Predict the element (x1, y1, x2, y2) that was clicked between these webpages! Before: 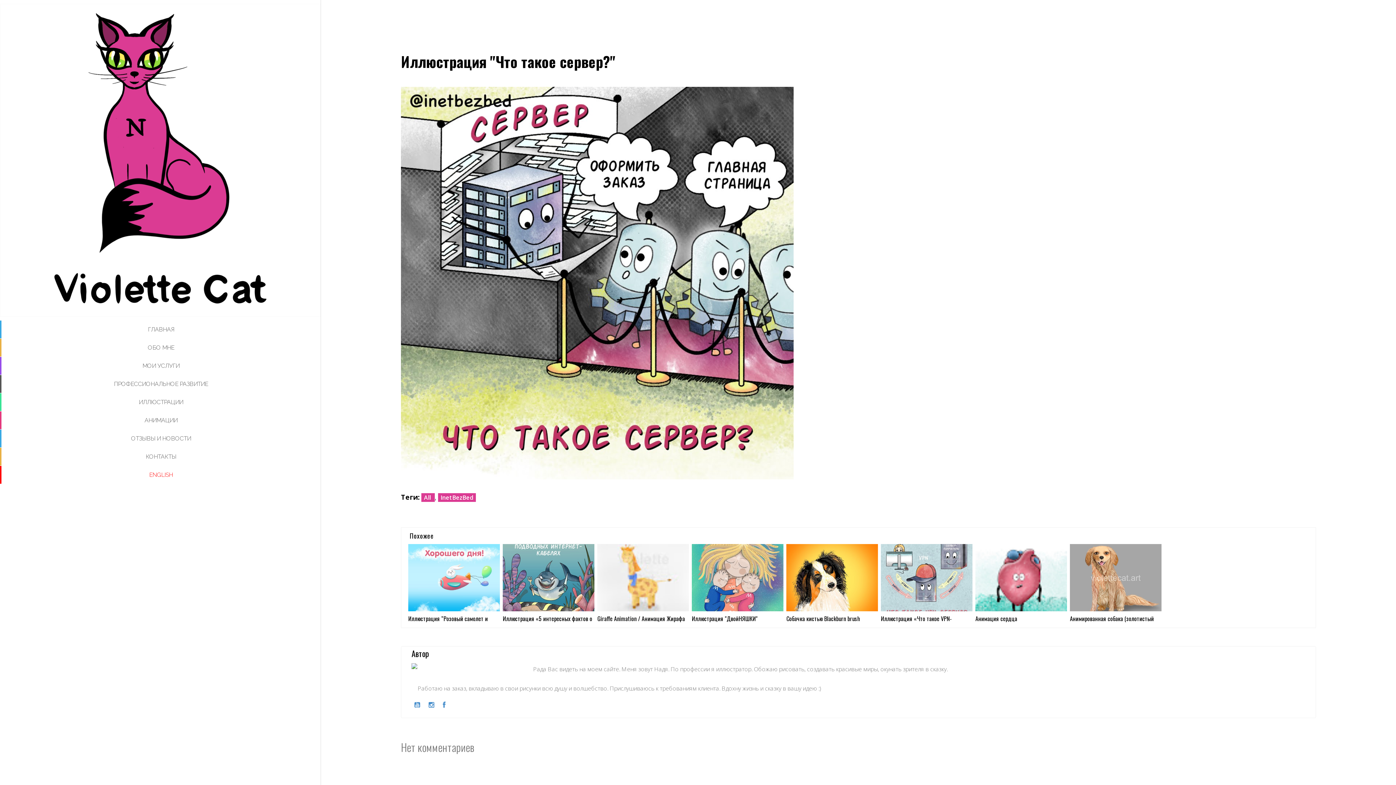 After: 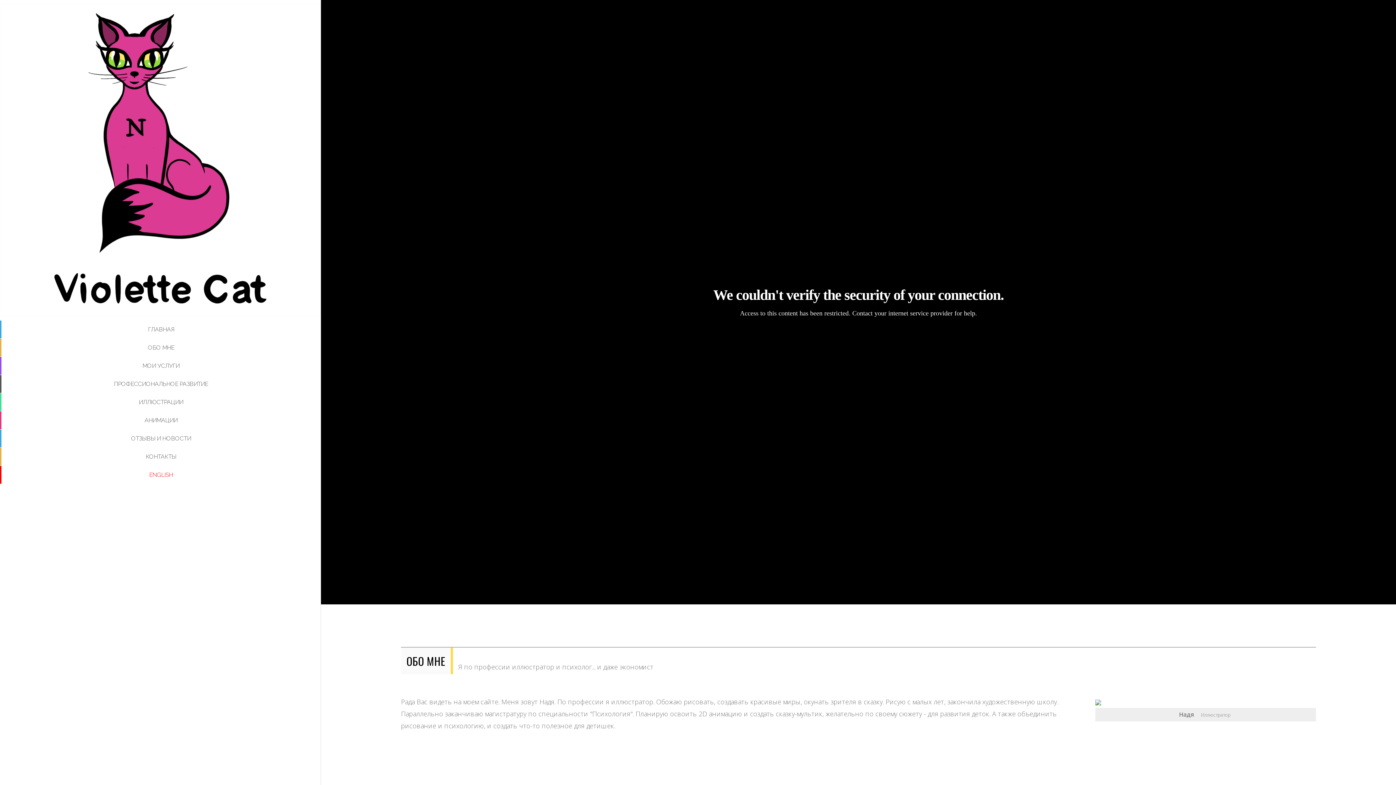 Action: bbox: (14, 13, 305, 304)